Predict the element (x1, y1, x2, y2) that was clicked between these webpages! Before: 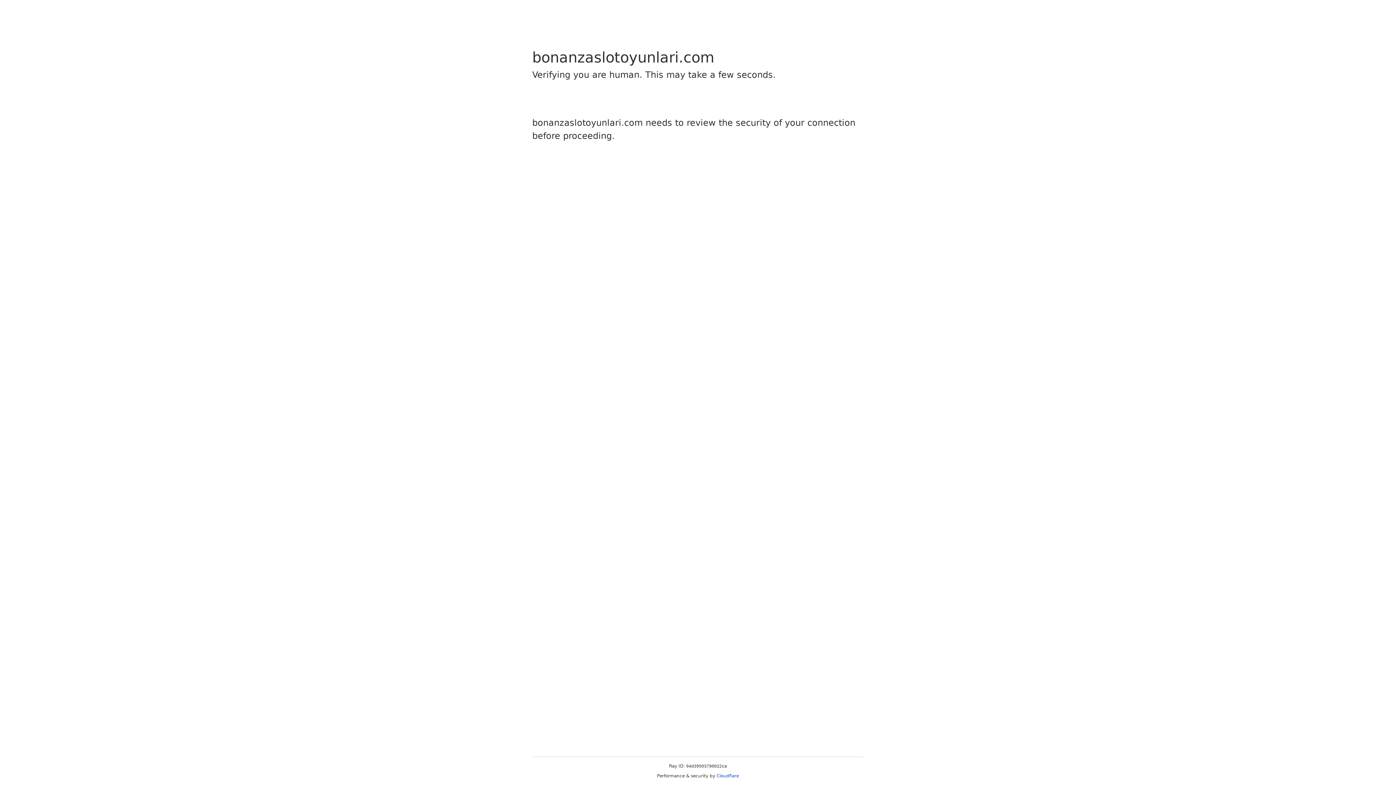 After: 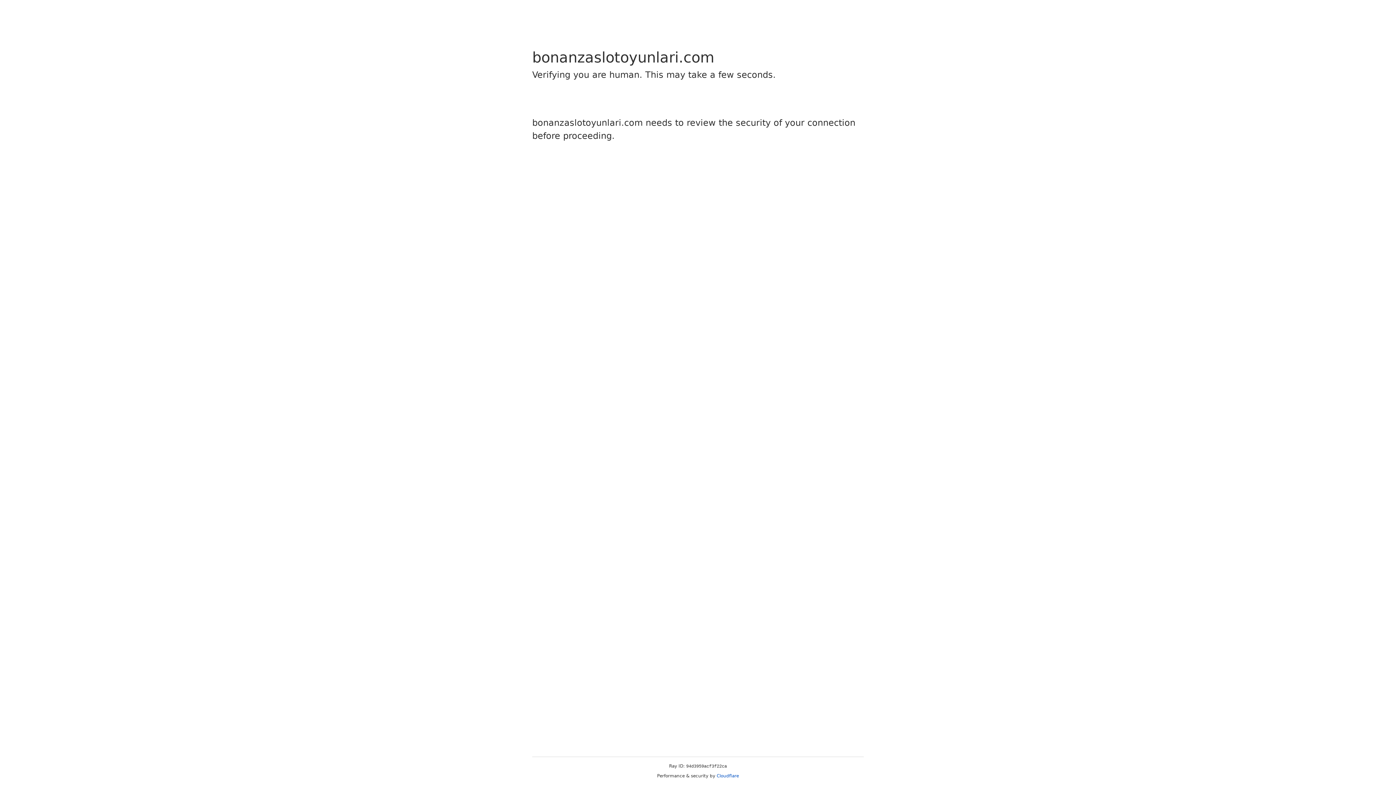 Action: bbox: (716, 773, 739, 778) label: Cloudflare